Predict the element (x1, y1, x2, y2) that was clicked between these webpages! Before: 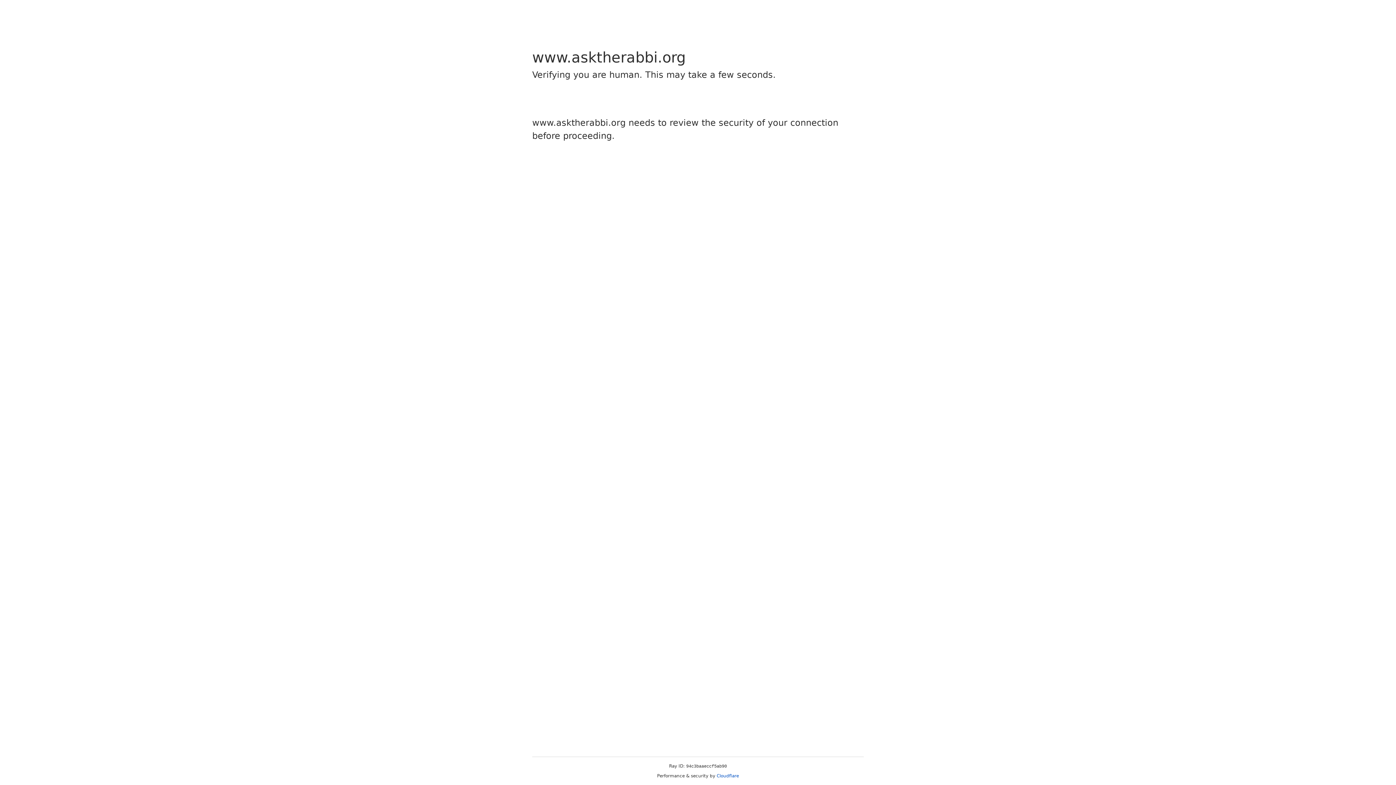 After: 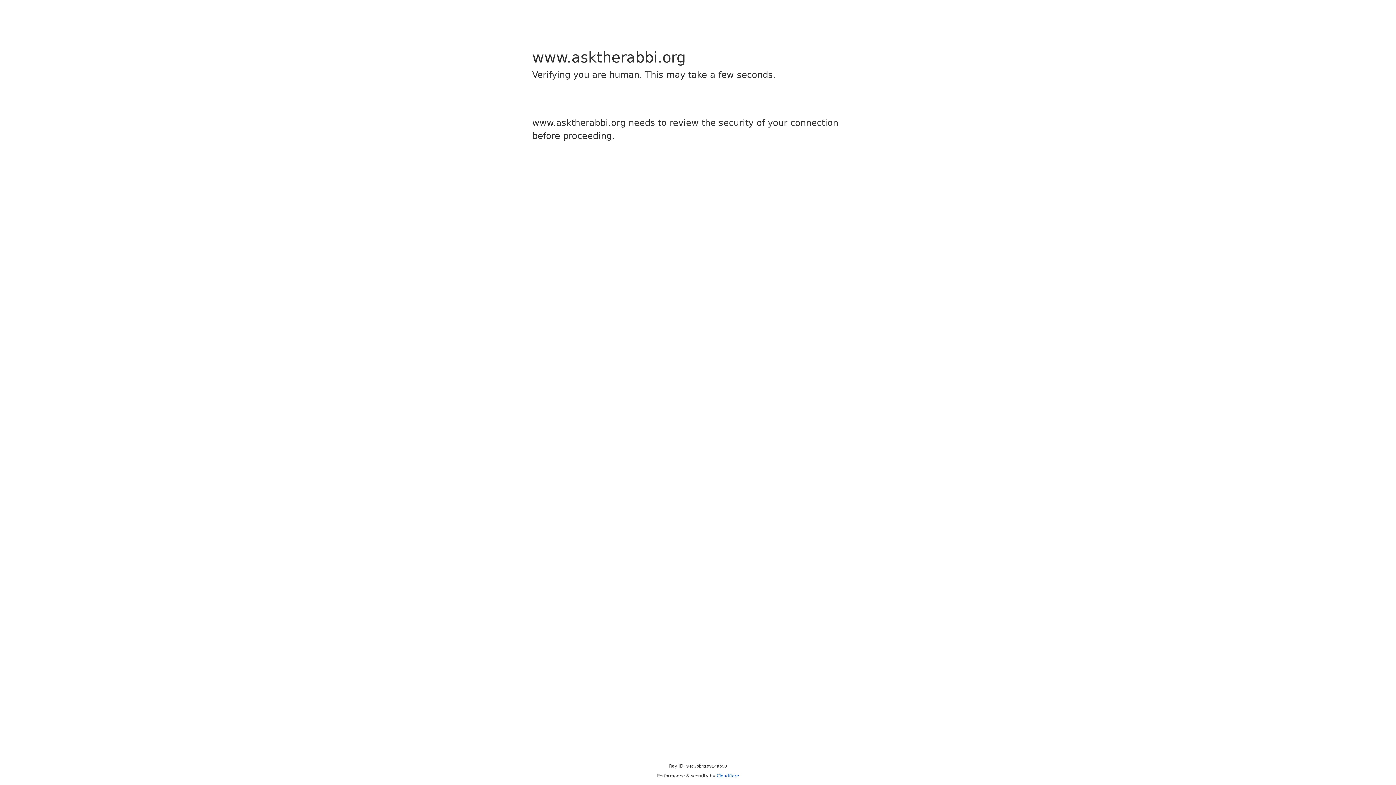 Action: label: Cloudflare bbox: (716, 773, 739, 778)